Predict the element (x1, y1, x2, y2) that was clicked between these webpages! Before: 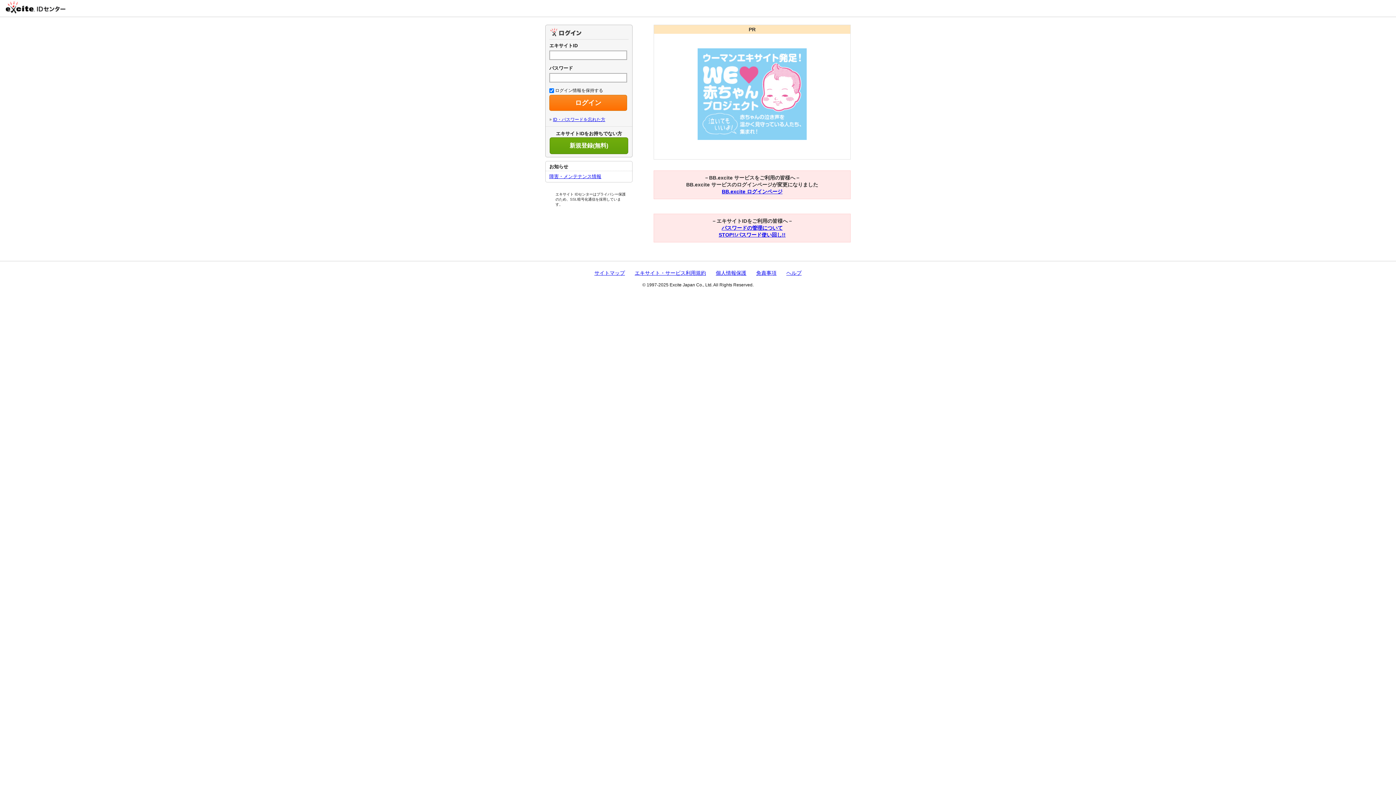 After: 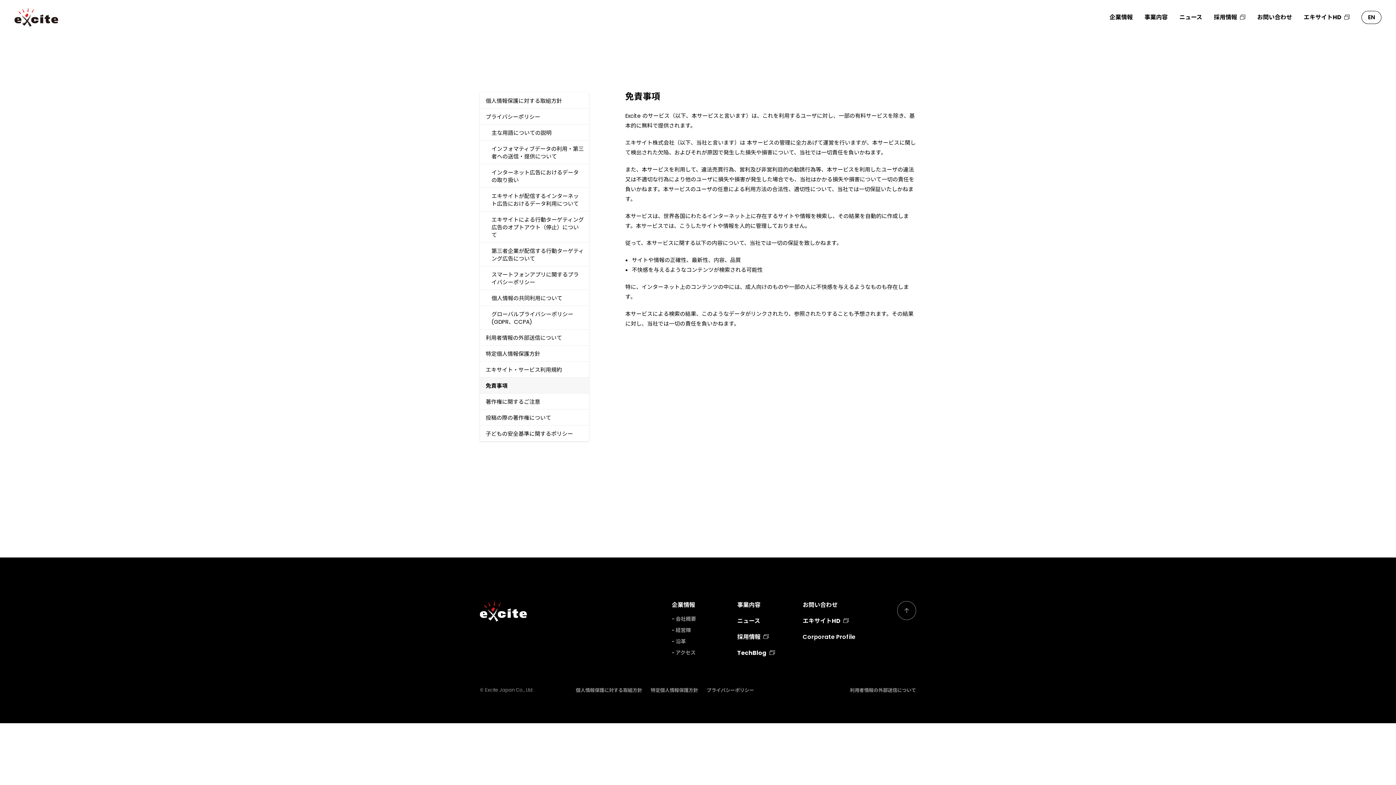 Action: label: 免責事項 bbox: (756, 270, 776, 276)